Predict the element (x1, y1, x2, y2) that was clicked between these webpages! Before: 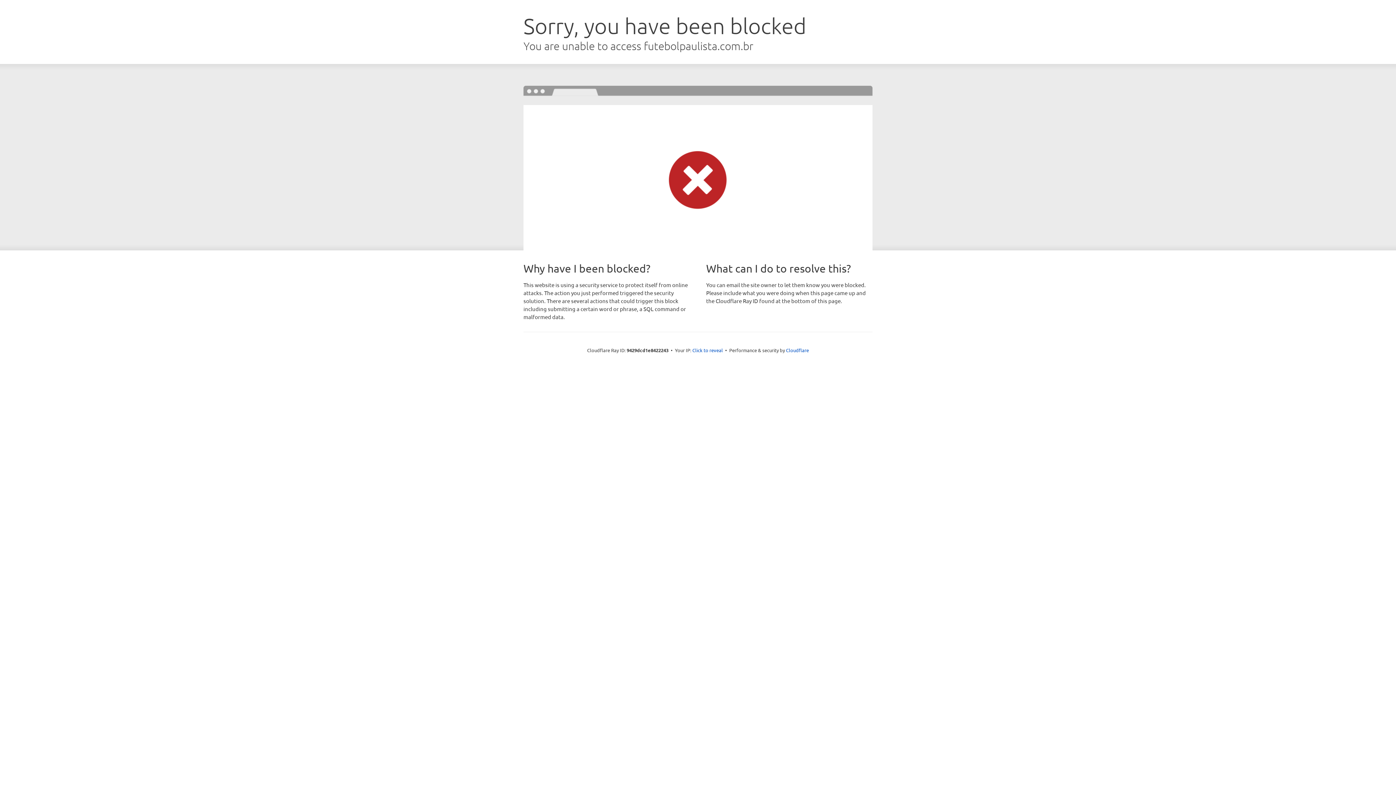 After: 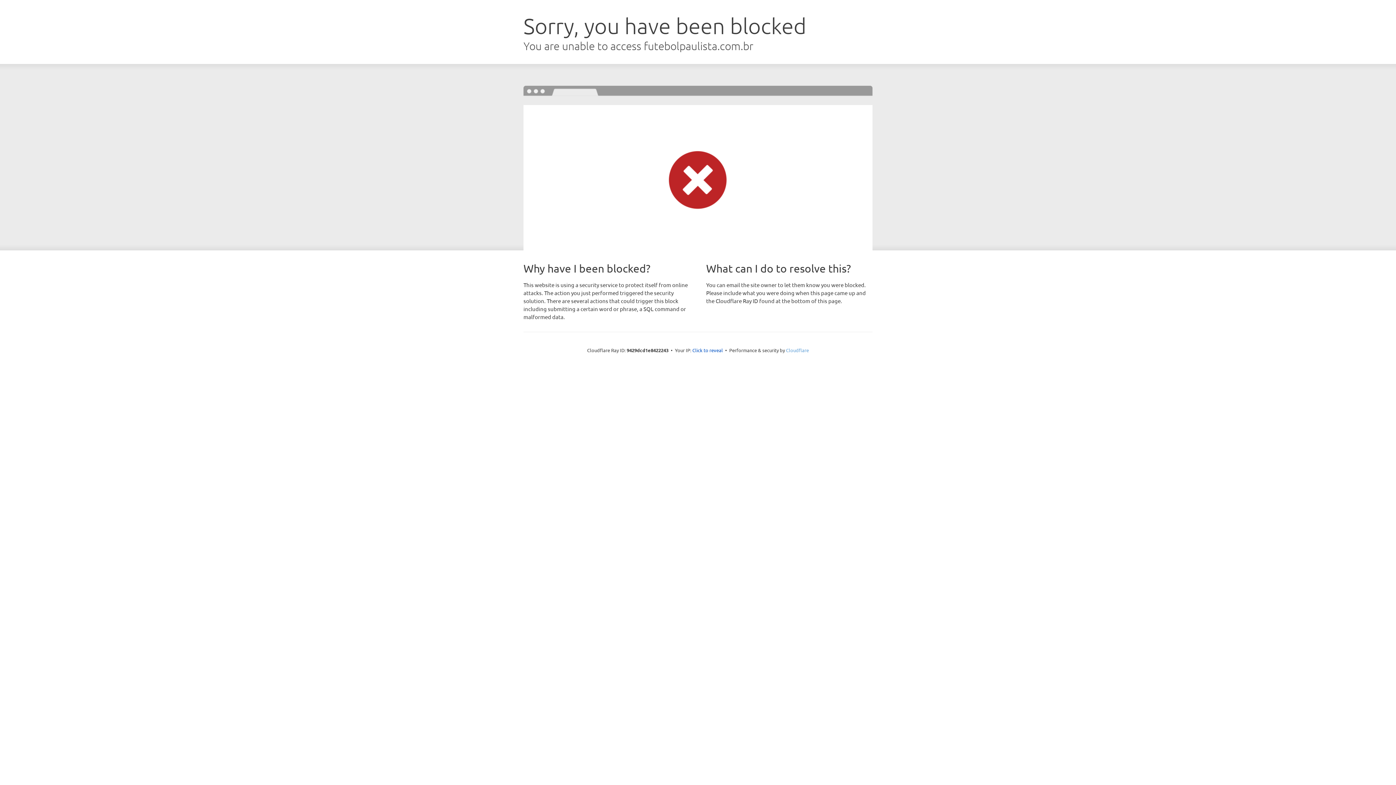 Action: label: Cloudflare bbox: (786, 347, 809, 353)